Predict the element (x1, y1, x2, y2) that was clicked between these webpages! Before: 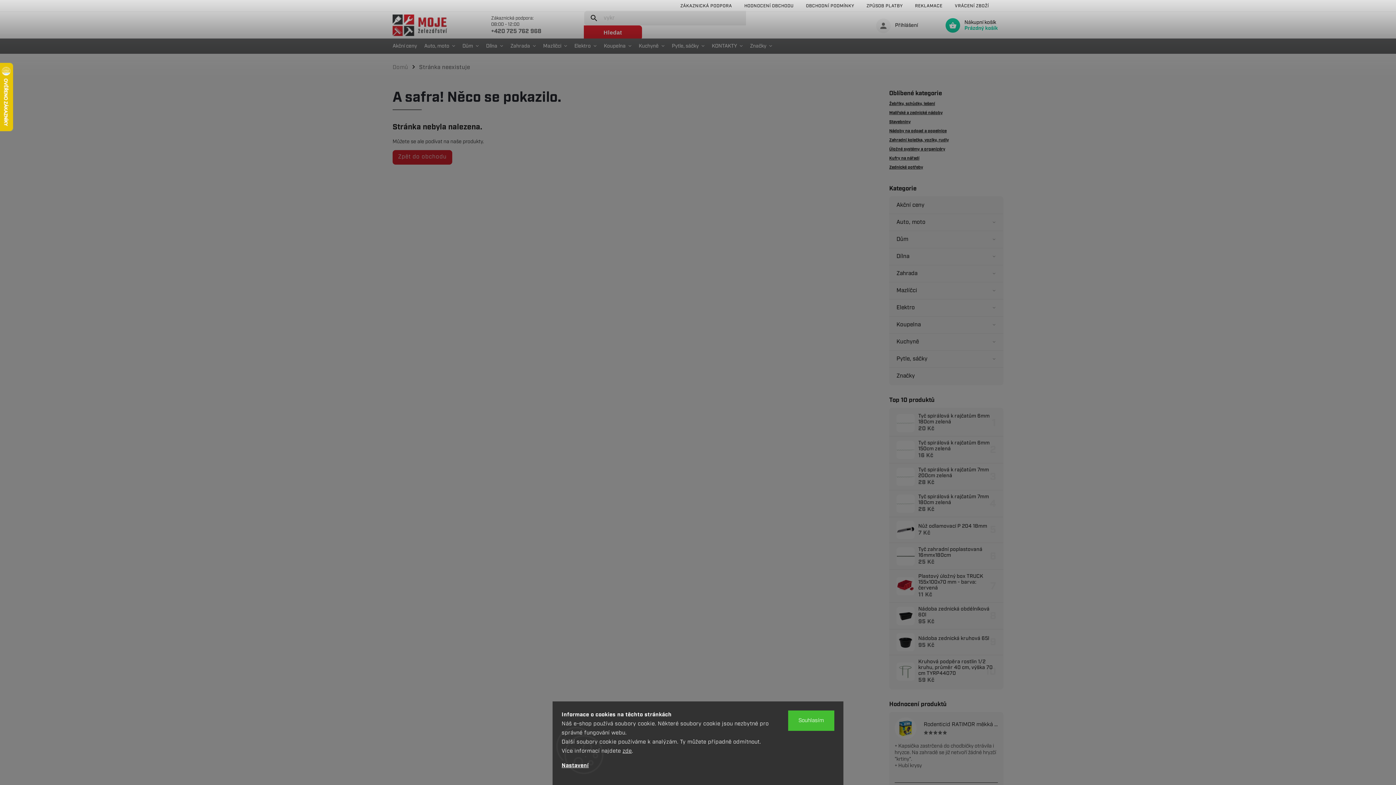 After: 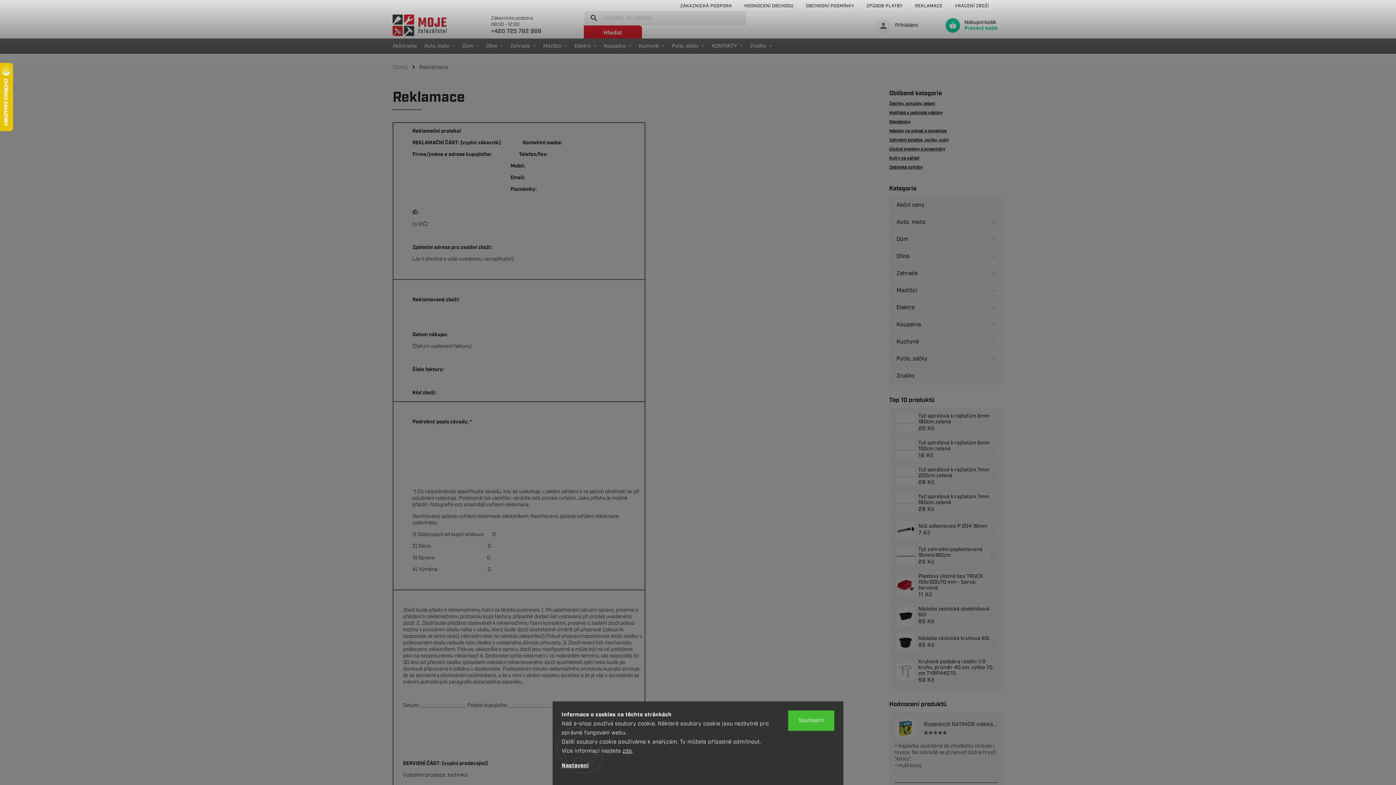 Action: label: REKLAMACE bbox: (909, 1, 948, 10)